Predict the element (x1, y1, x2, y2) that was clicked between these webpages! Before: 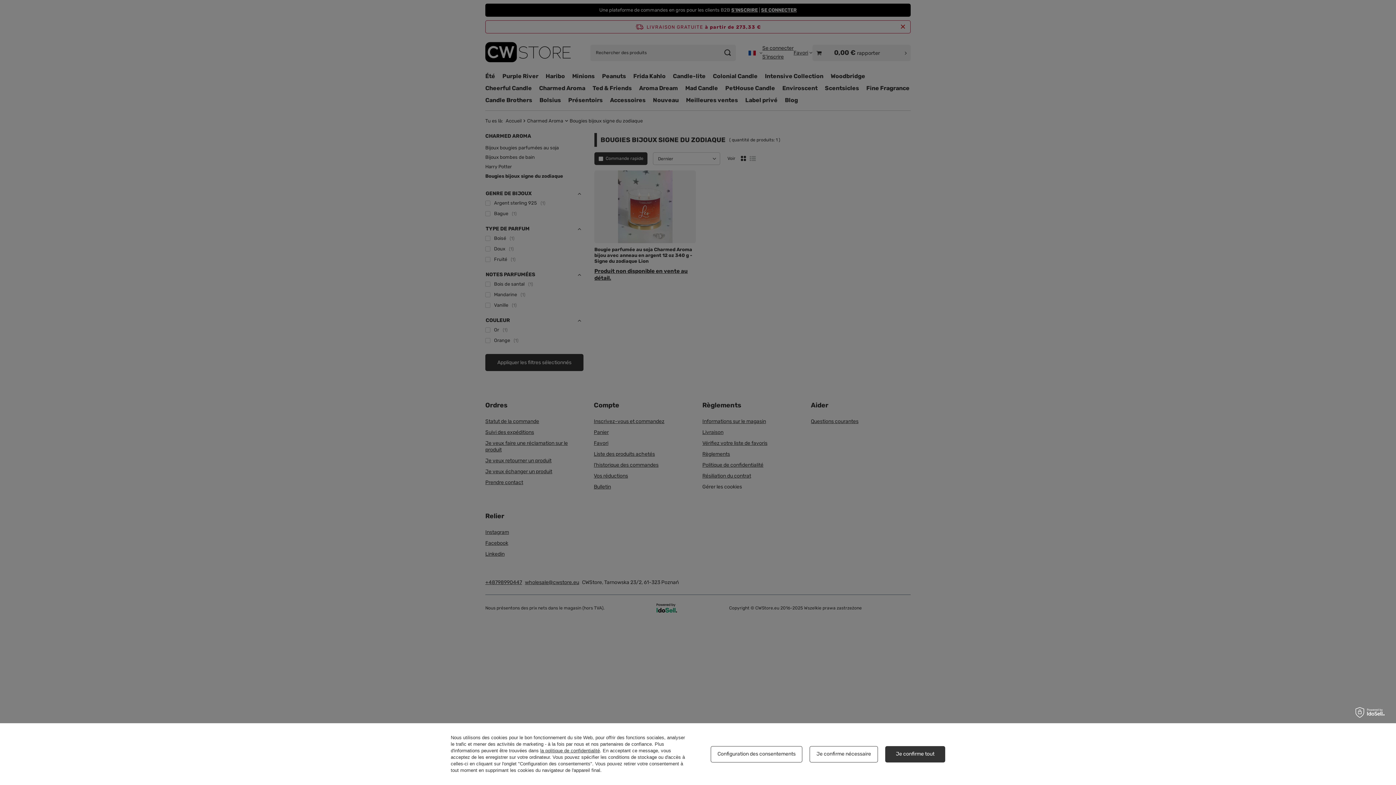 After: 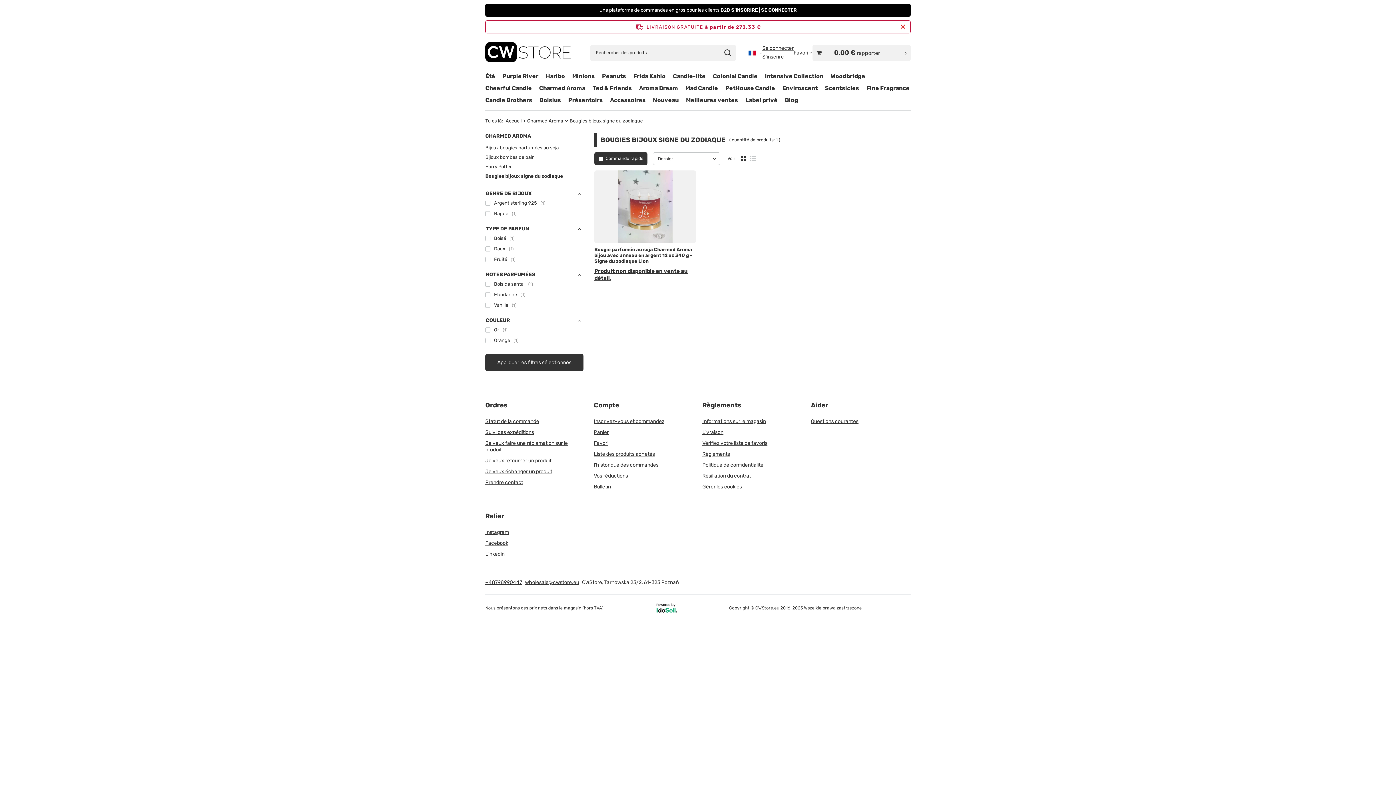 Action: bbox: (809, 746, 878, 762) label: Je confirme nécessaire